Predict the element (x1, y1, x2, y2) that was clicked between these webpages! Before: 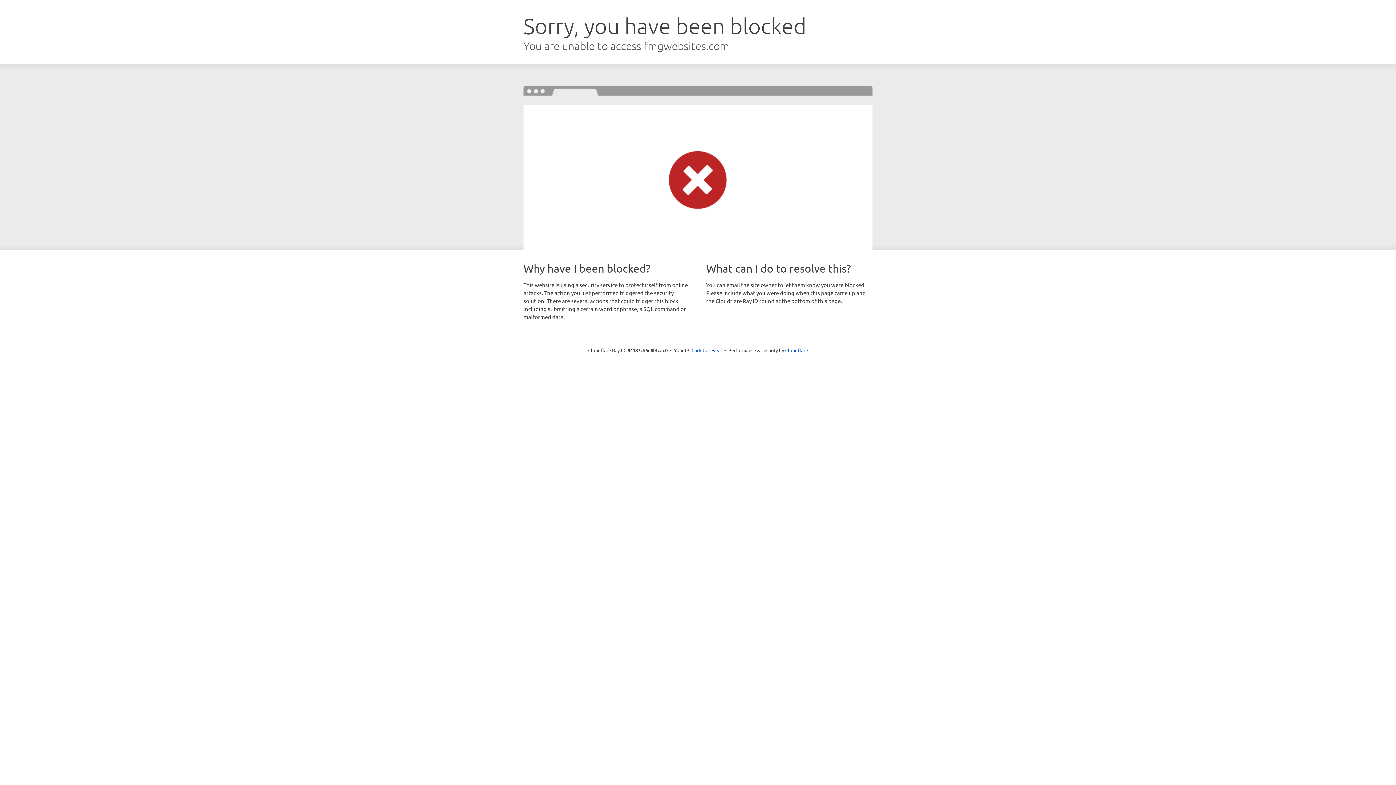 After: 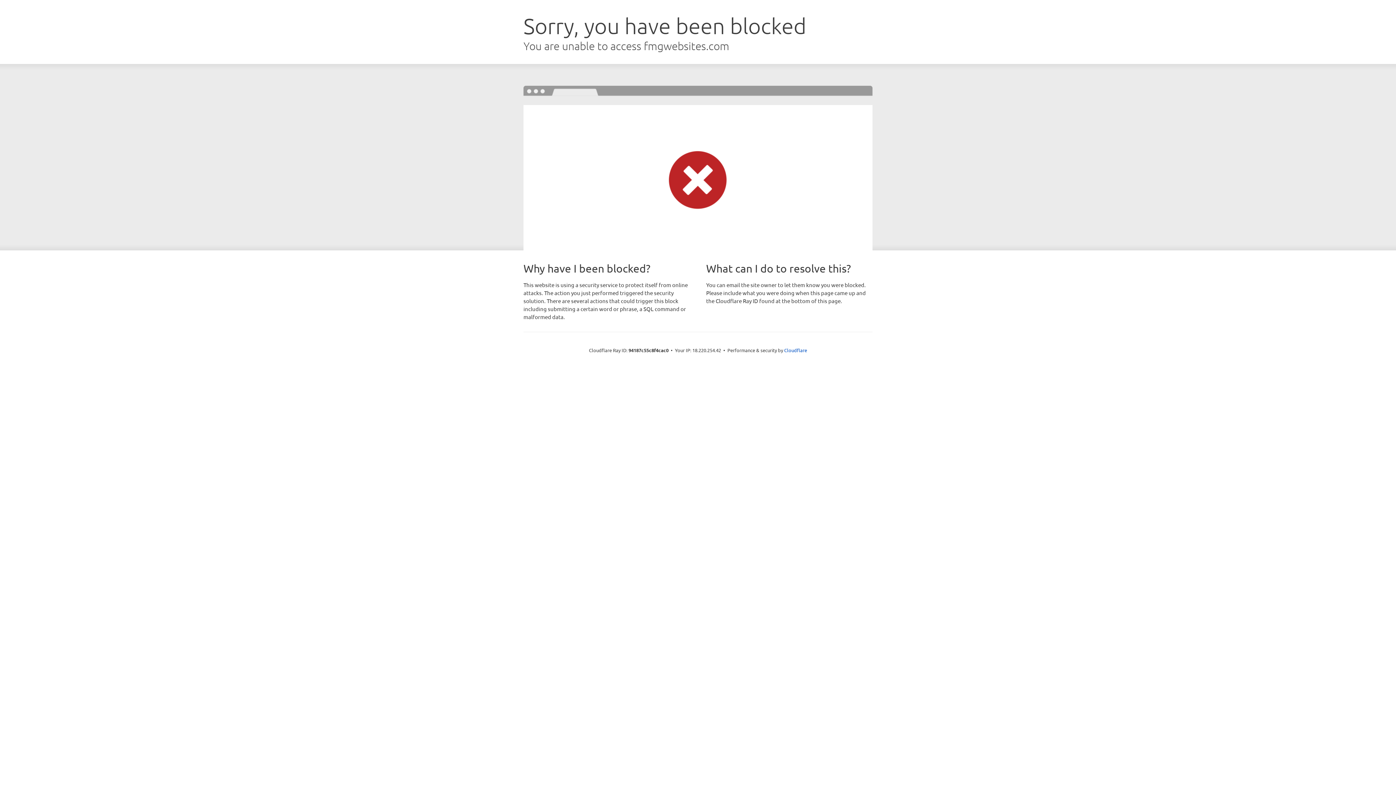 Action: label: Click to reveal bbox: (691, 346, 722, 353)